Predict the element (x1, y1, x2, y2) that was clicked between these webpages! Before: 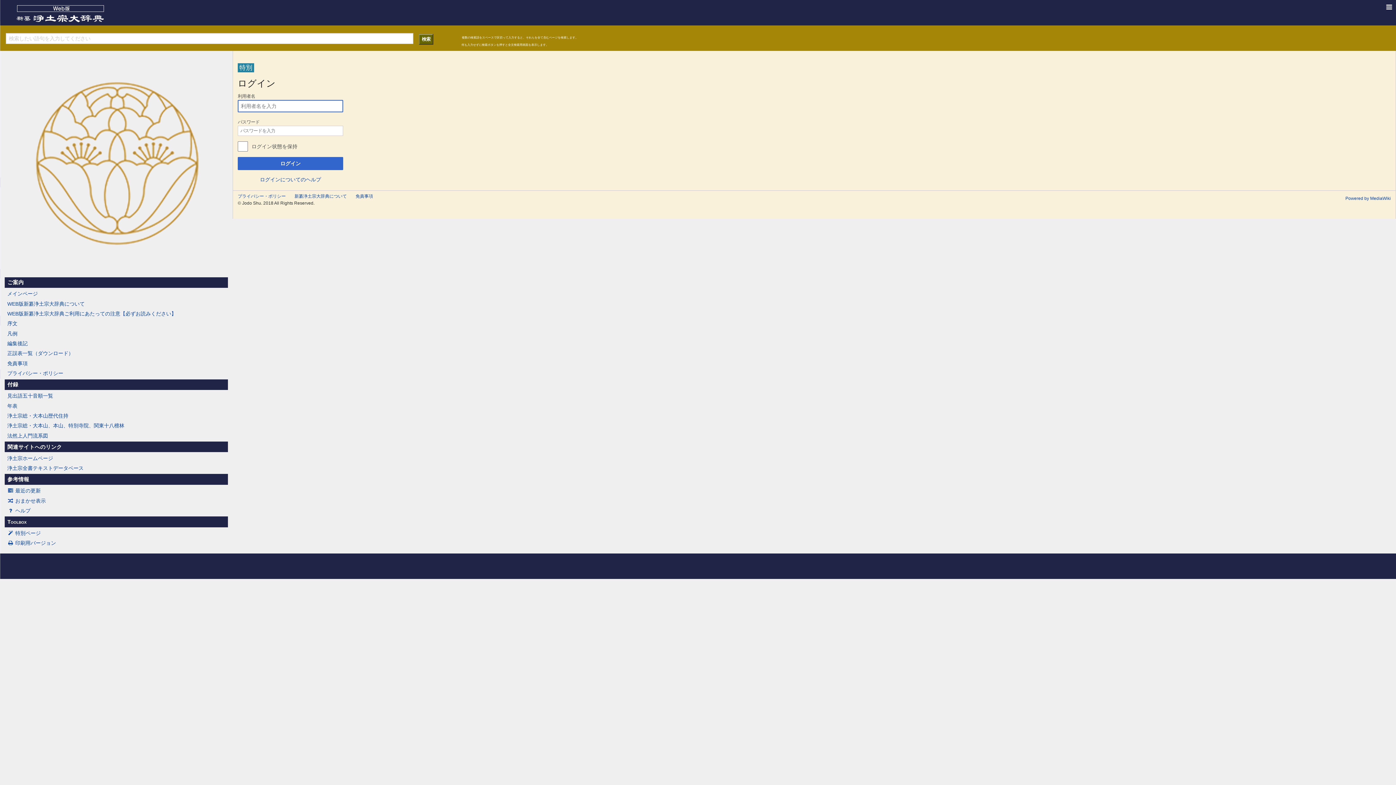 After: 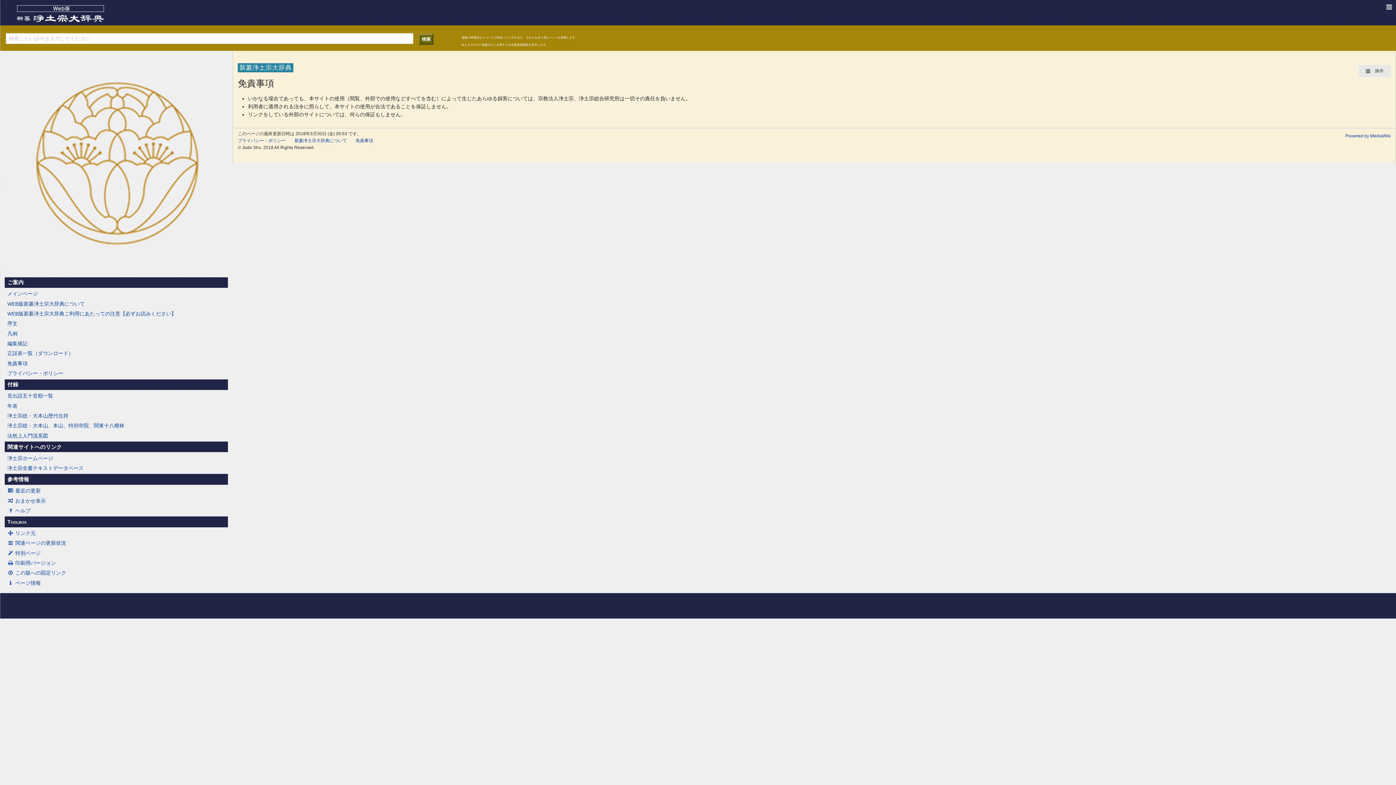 Action: label: 免責事項 bbox: (4, 359, 227, 367)